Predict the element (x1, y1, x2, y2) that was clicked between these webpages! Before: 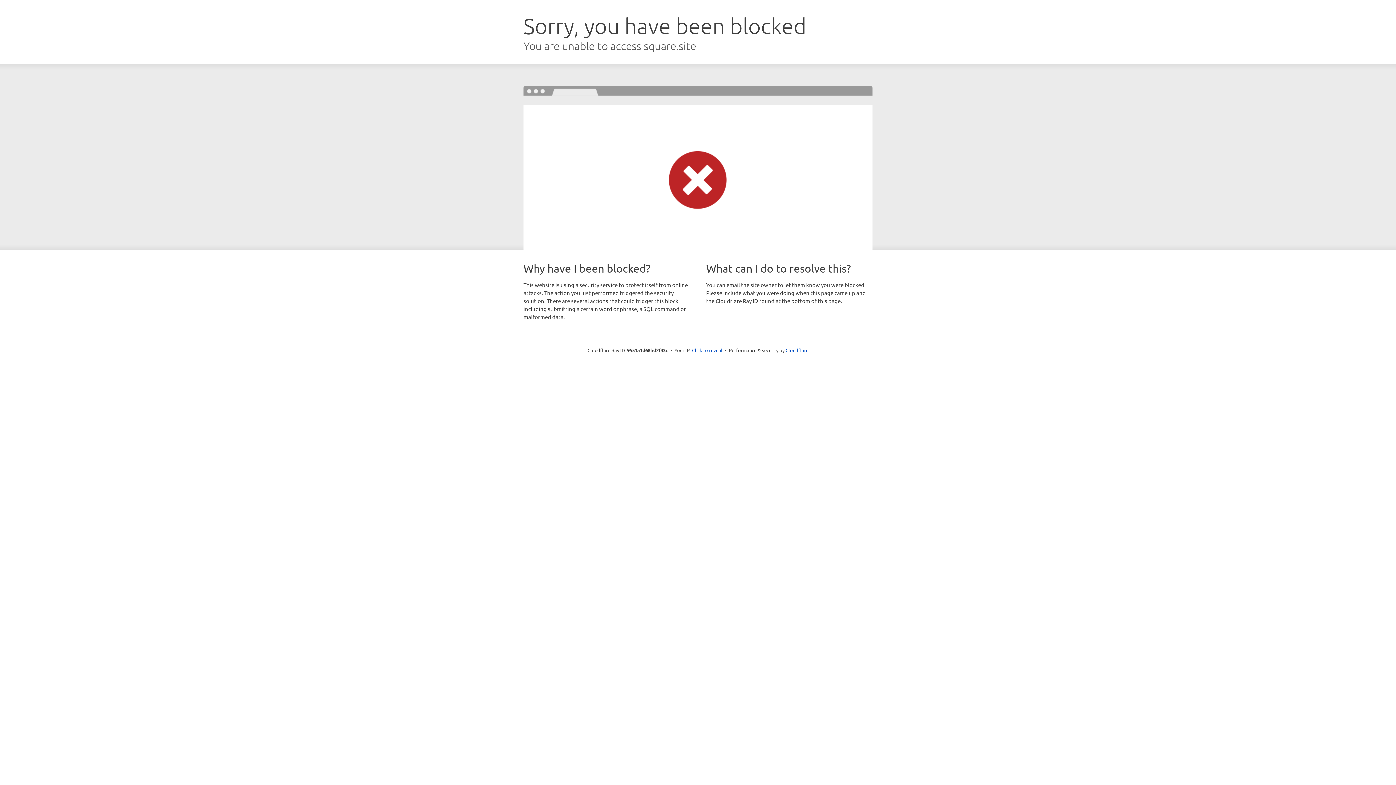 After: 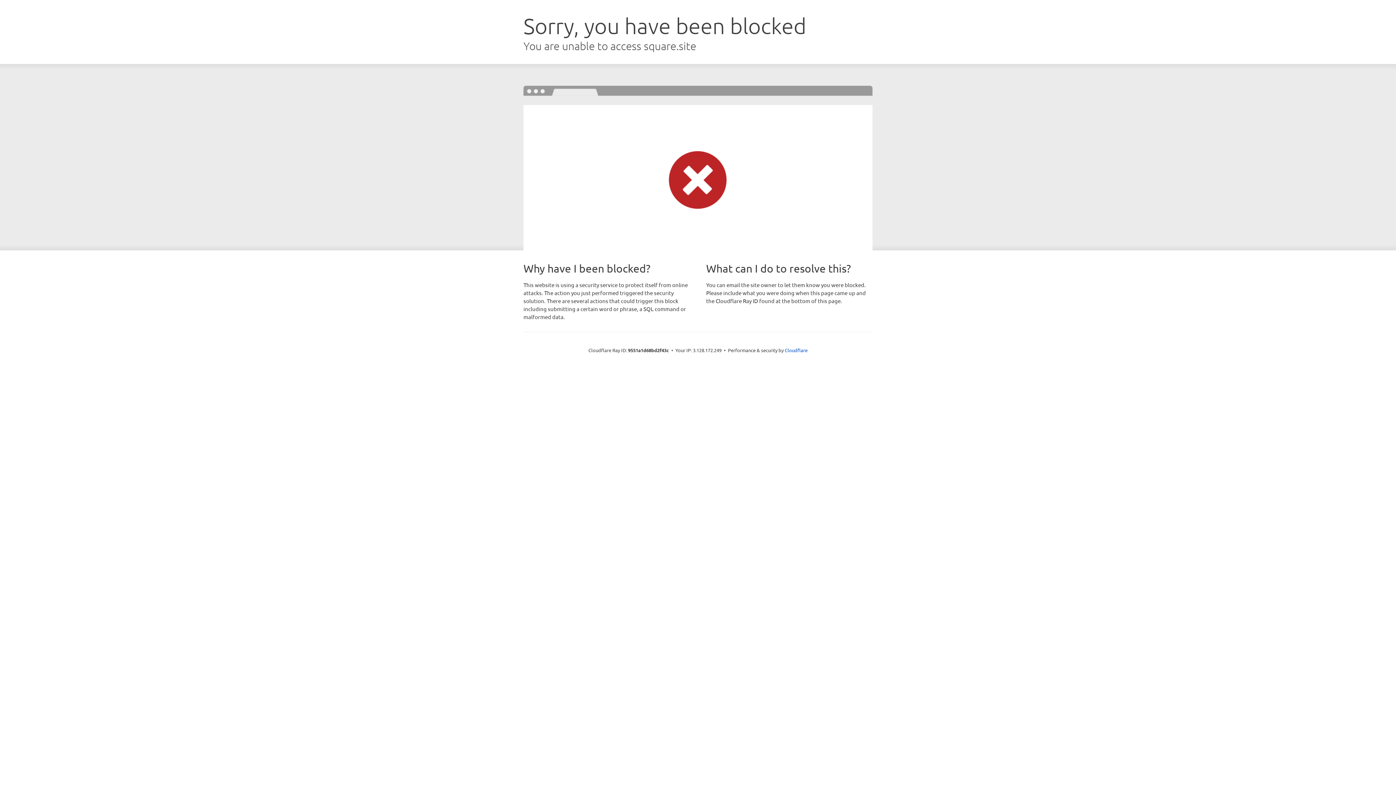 Action: label: Click to reveal bbox: (692, 346, 722, 353)